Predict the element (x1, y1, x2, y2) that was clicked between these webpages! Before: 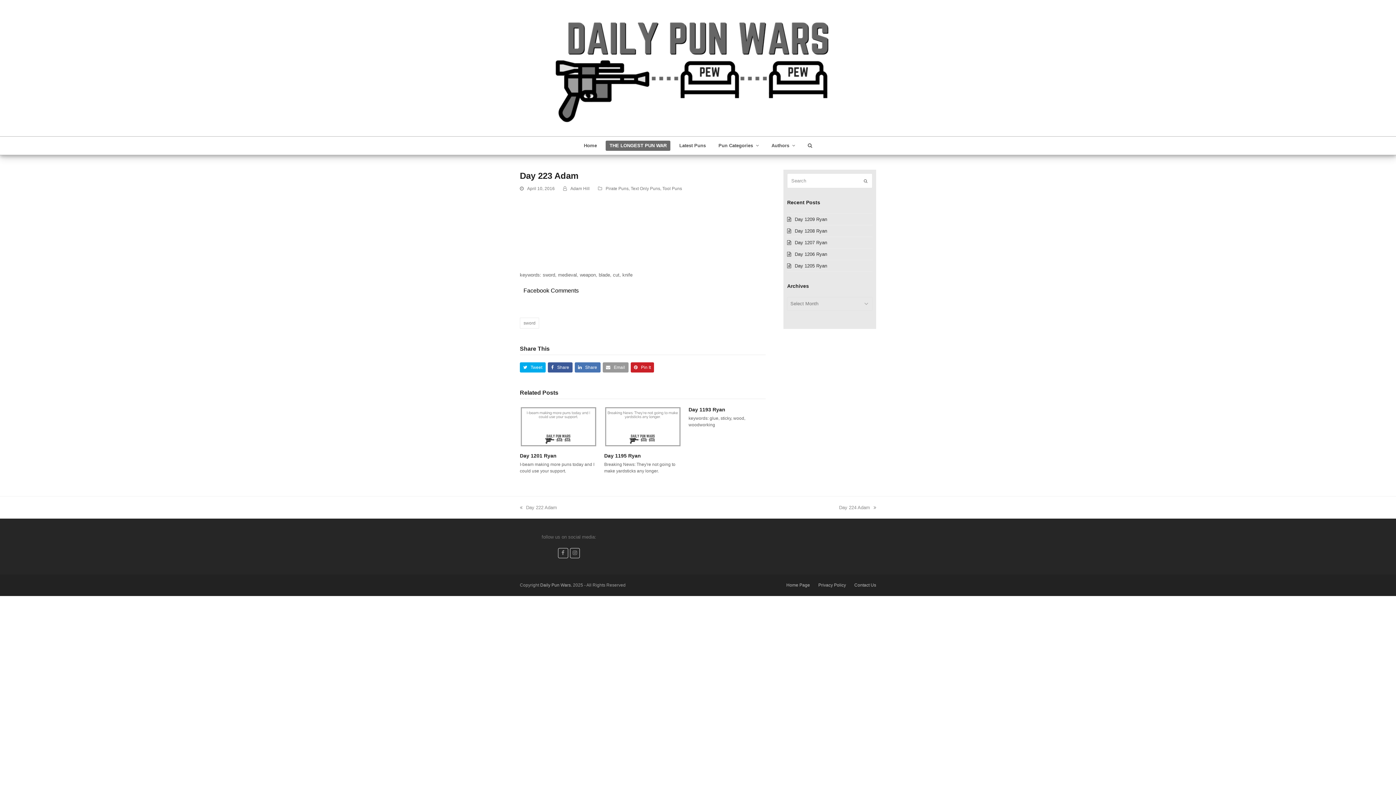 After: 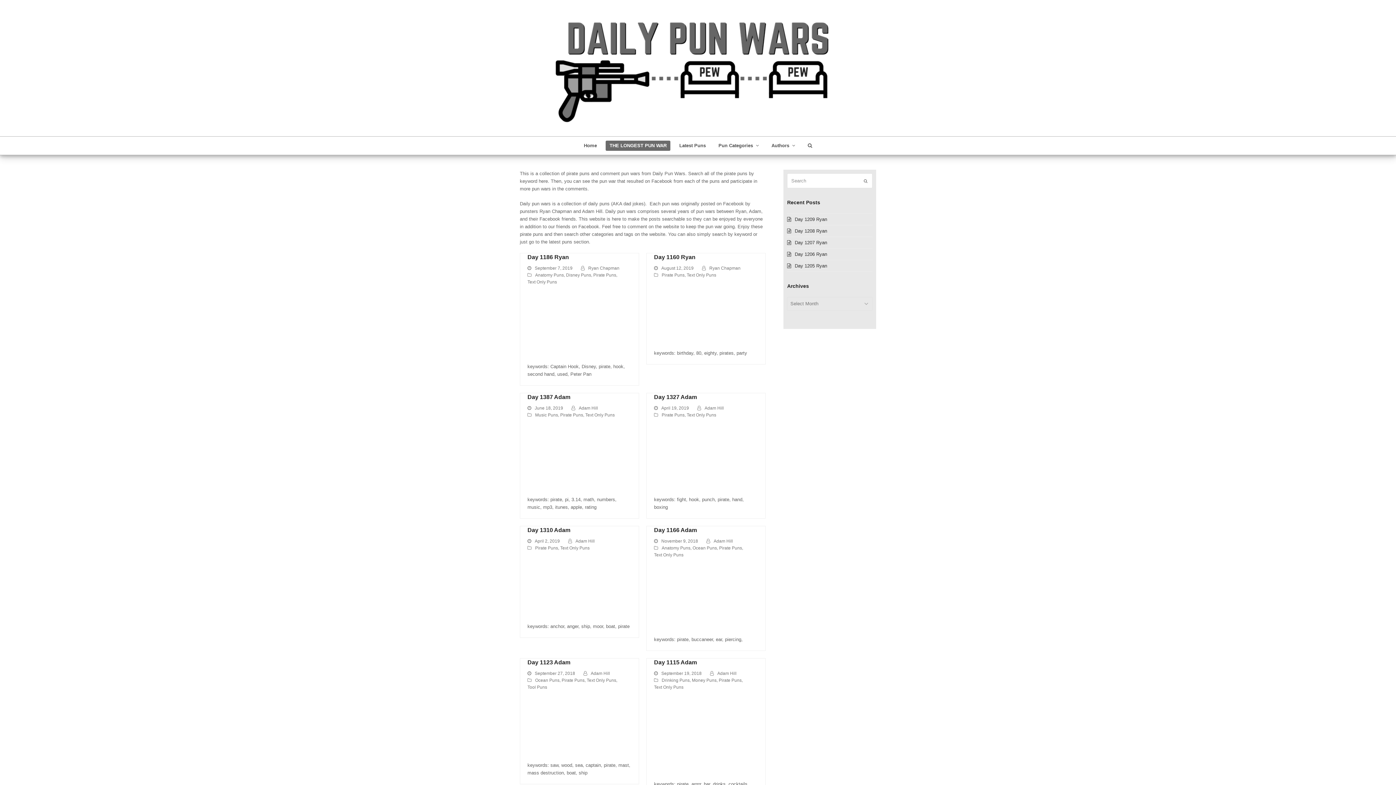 Action: label: Pirate Puns bbox: (605, 186, 628, 191)